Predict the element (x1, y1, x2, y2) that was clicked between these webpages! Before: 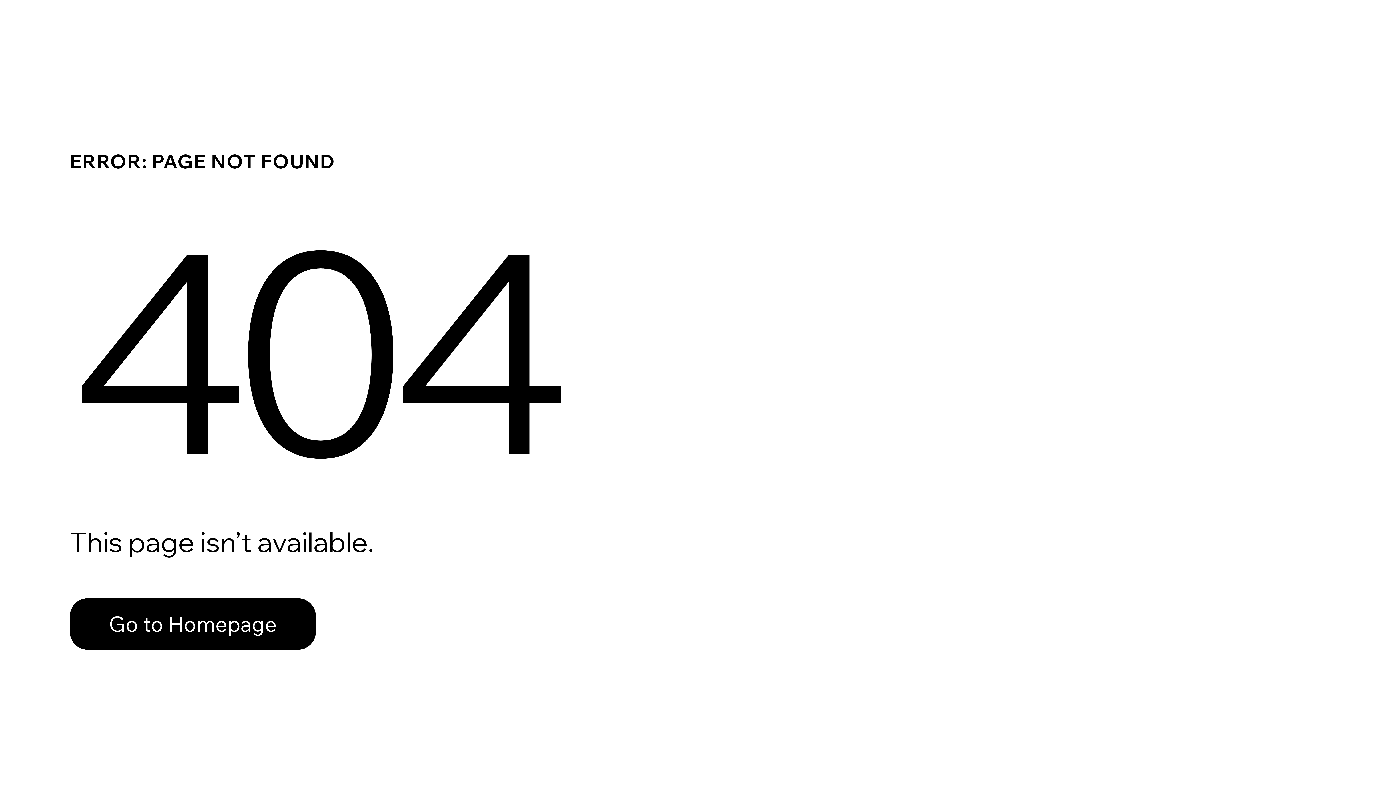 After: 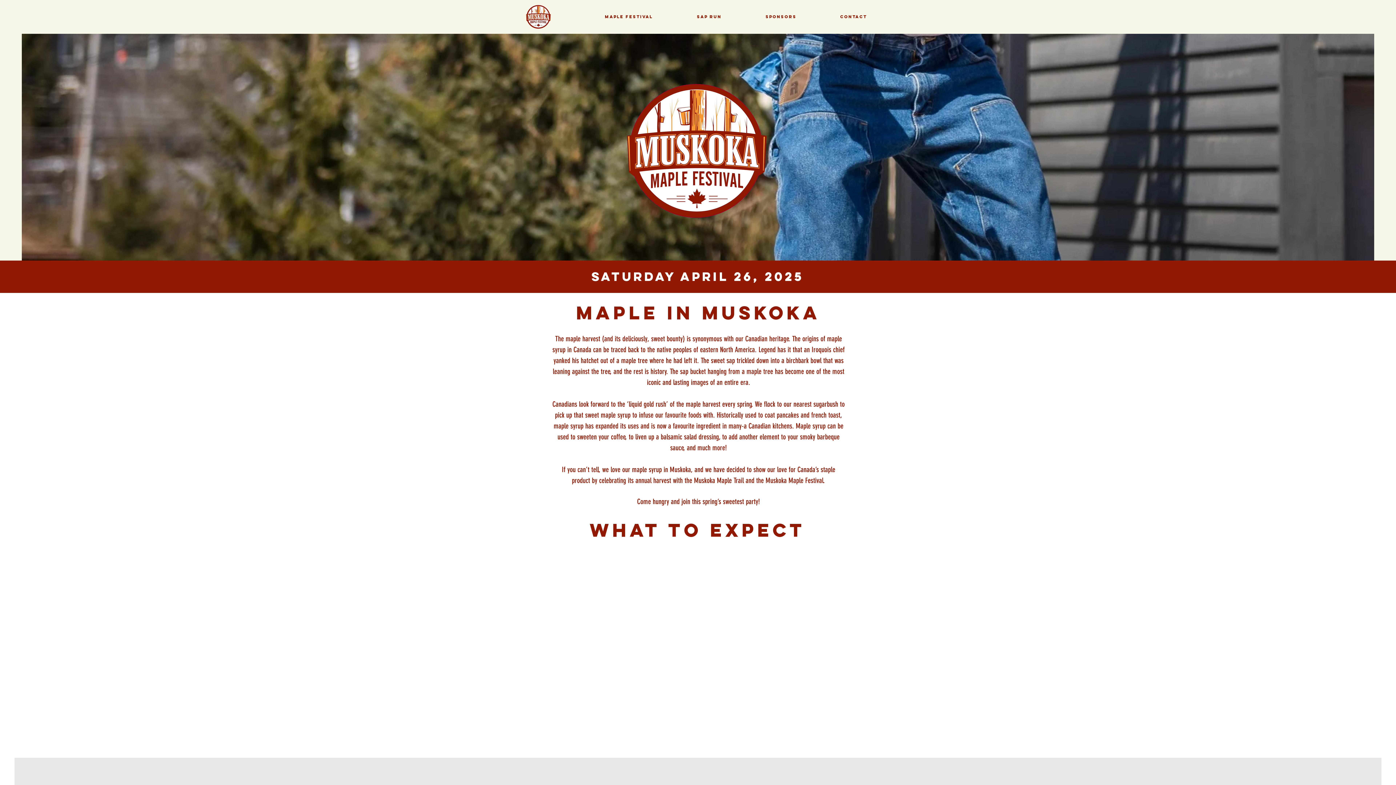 Action: bbox: (69, 582, 768, 659) label: Go to Homepage